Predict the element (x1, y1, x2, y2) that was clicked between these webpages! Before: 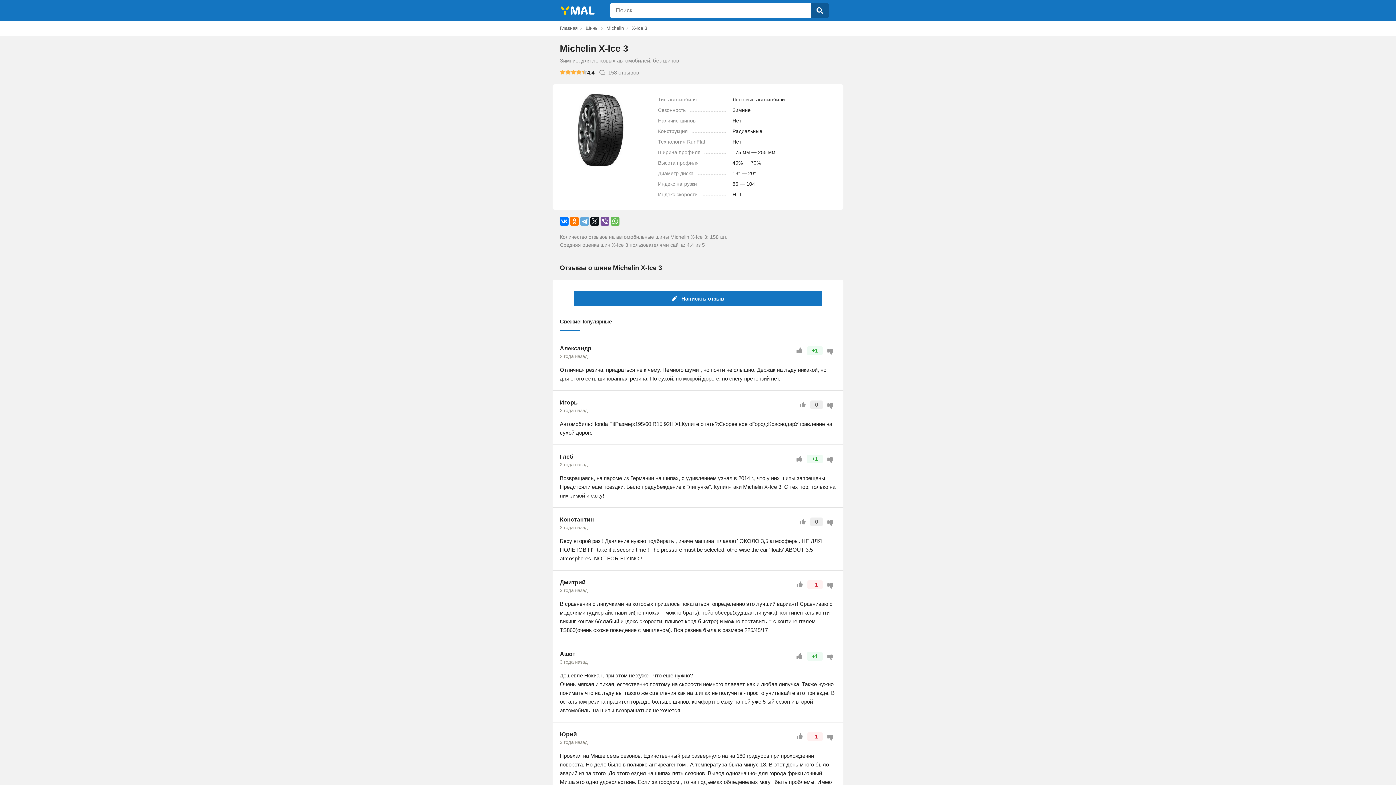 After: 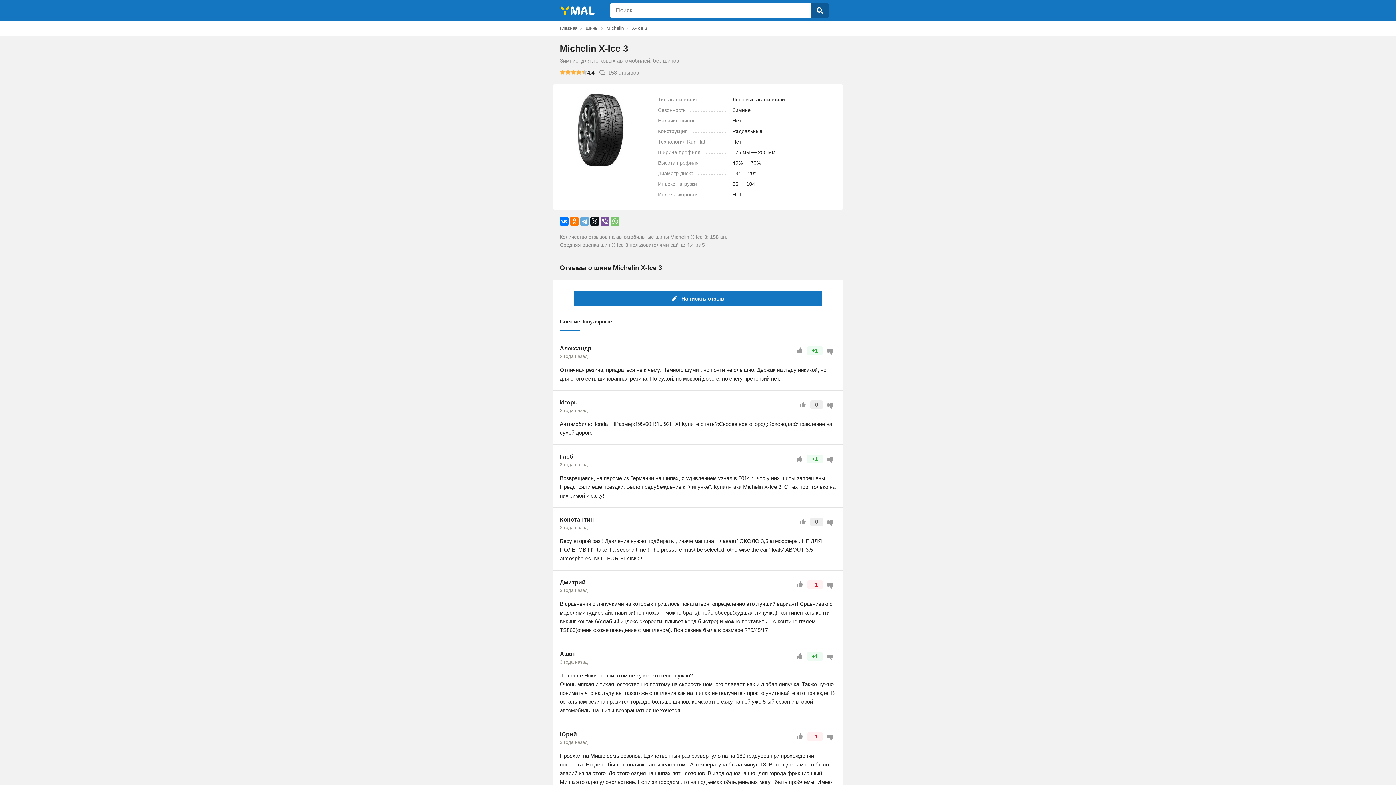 Action: bbox: (610, 217, 619, 225)